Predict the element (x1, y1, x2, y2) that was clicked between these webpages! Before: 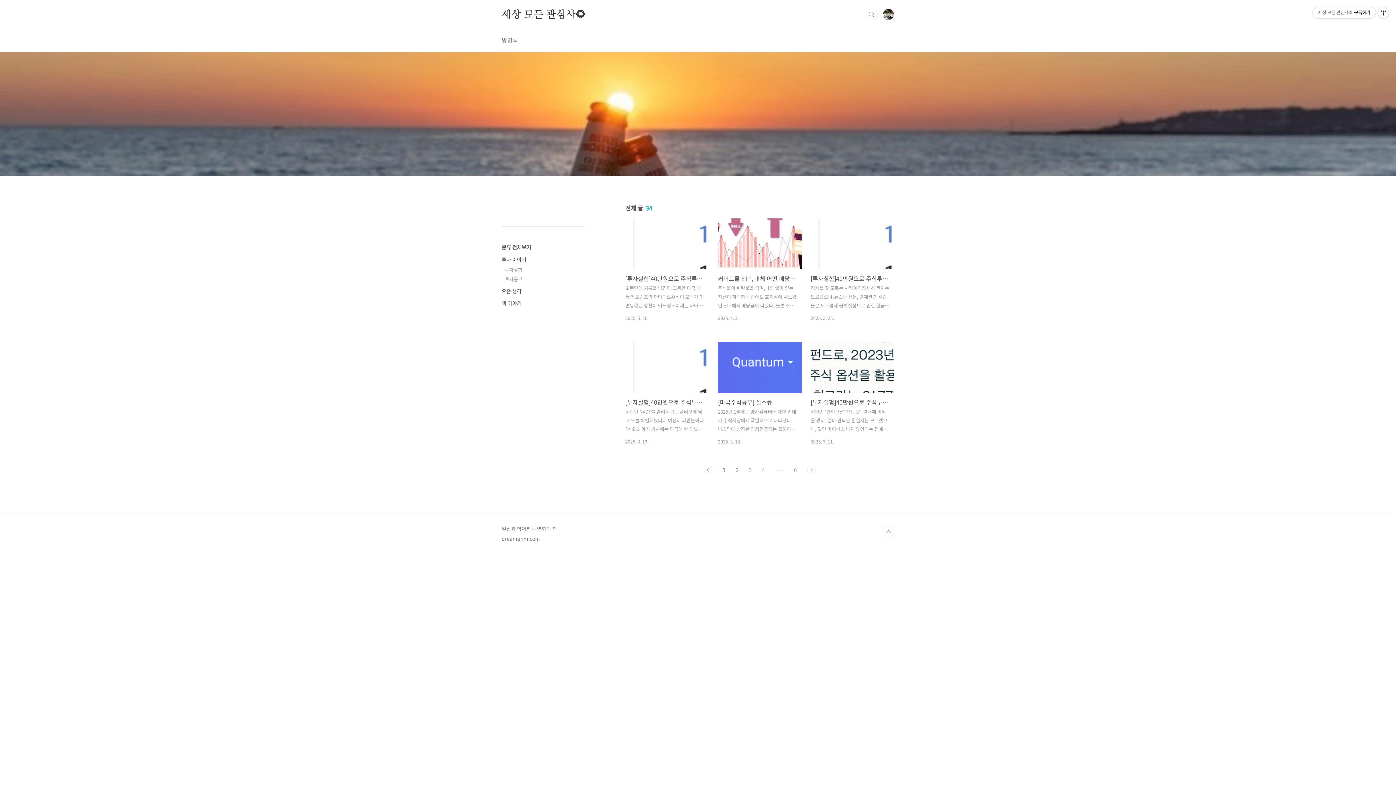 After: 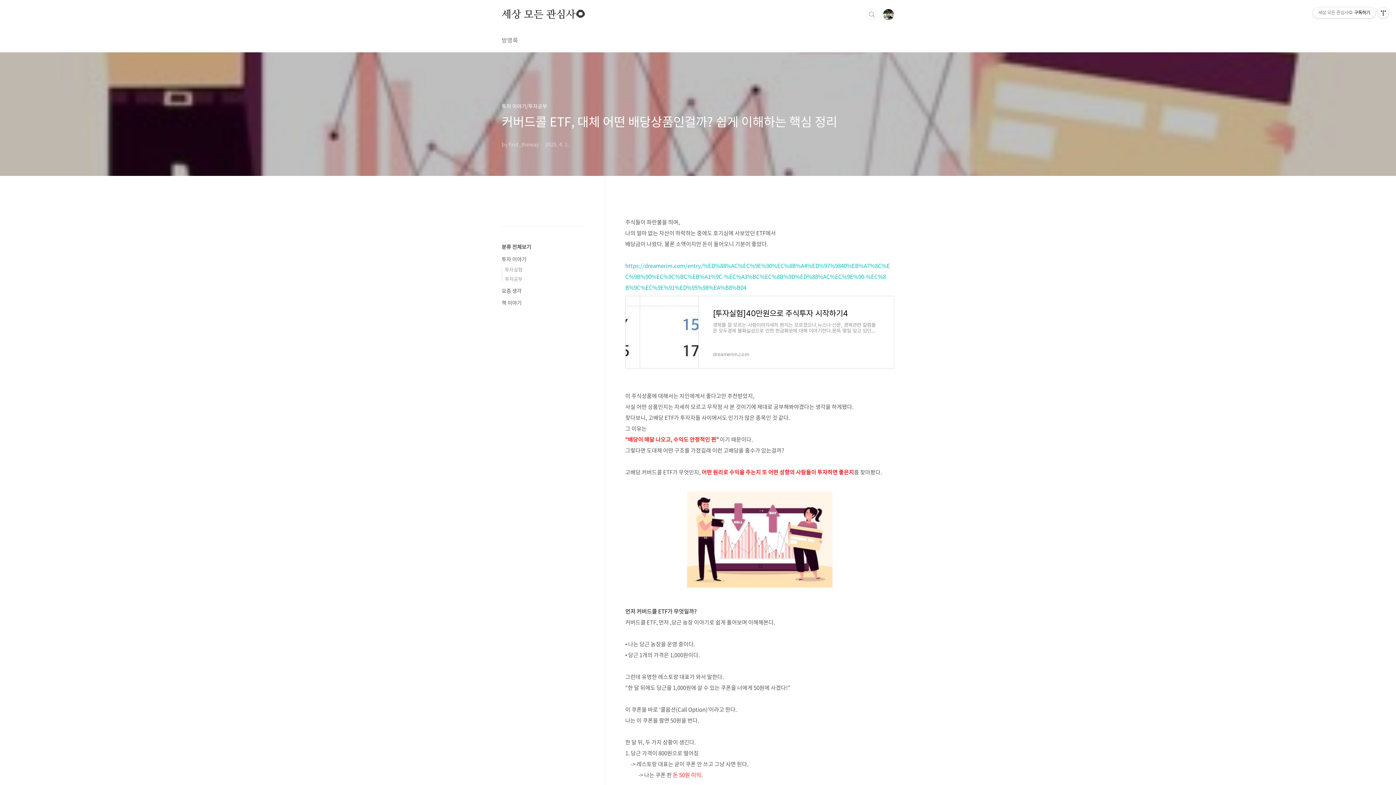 Action: bbox: (718, 218, 801, 321) label: 커버드콜 ETF, 대체 어떤 배당상품인걸까? 쉽게 이해하는 핵심 정리
주식들이 파란불을 띄며,나의 얼마 없는 자산이 하락하는 중에도 호기심에 사보았던 ETF에서 배당금이 나왔다. 물론 소액이지만 돈이 들어오니 기분이 좋았다. https://dreamerim.com/entry/%ED%88%AC%EC%9E%90%EC%8B%A4%ED%97%9840%EB%A7%8C%EC%9B%90%EC%9C%BC%EB%A1%9C-%EC%A3%BC%EC%8B%9D%ED%88%AC%EC%9E%90-%EC%8B%9C%EC%9E%91%ED%95%98%EA%B8%B04 [투자실험]40만원으로 주식투자 시작하기4경제를 잘 모르는 사람이라자세히 뭔지는 모르겠으나,뉴스나 신문, 경제관련 칼럼들은 모두경제 불확실성으로 인한 현금확보에 대해 이야기한다.문득 몇일 잊고 있던내 계좌를 열어봤다.내 돈 dreameri..
2025. 4. 2.